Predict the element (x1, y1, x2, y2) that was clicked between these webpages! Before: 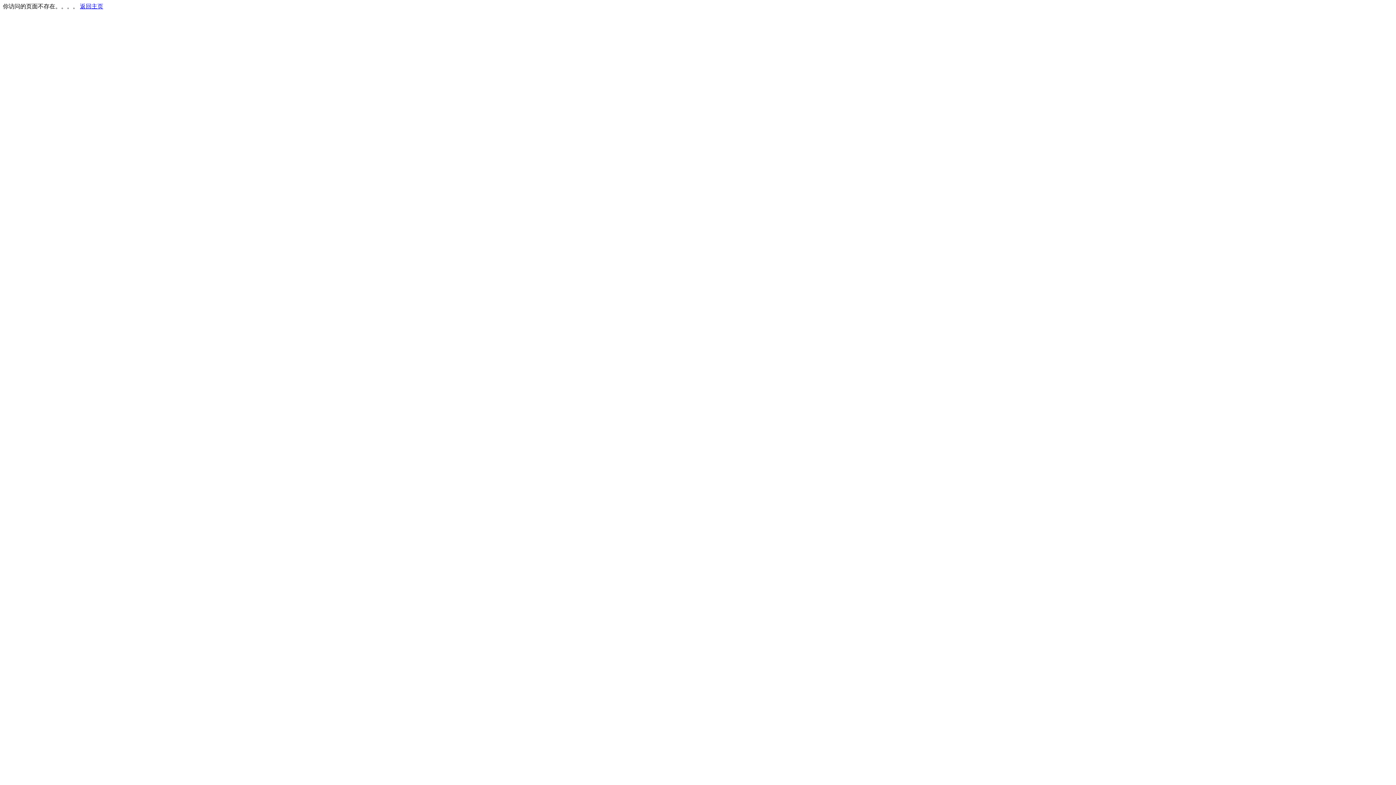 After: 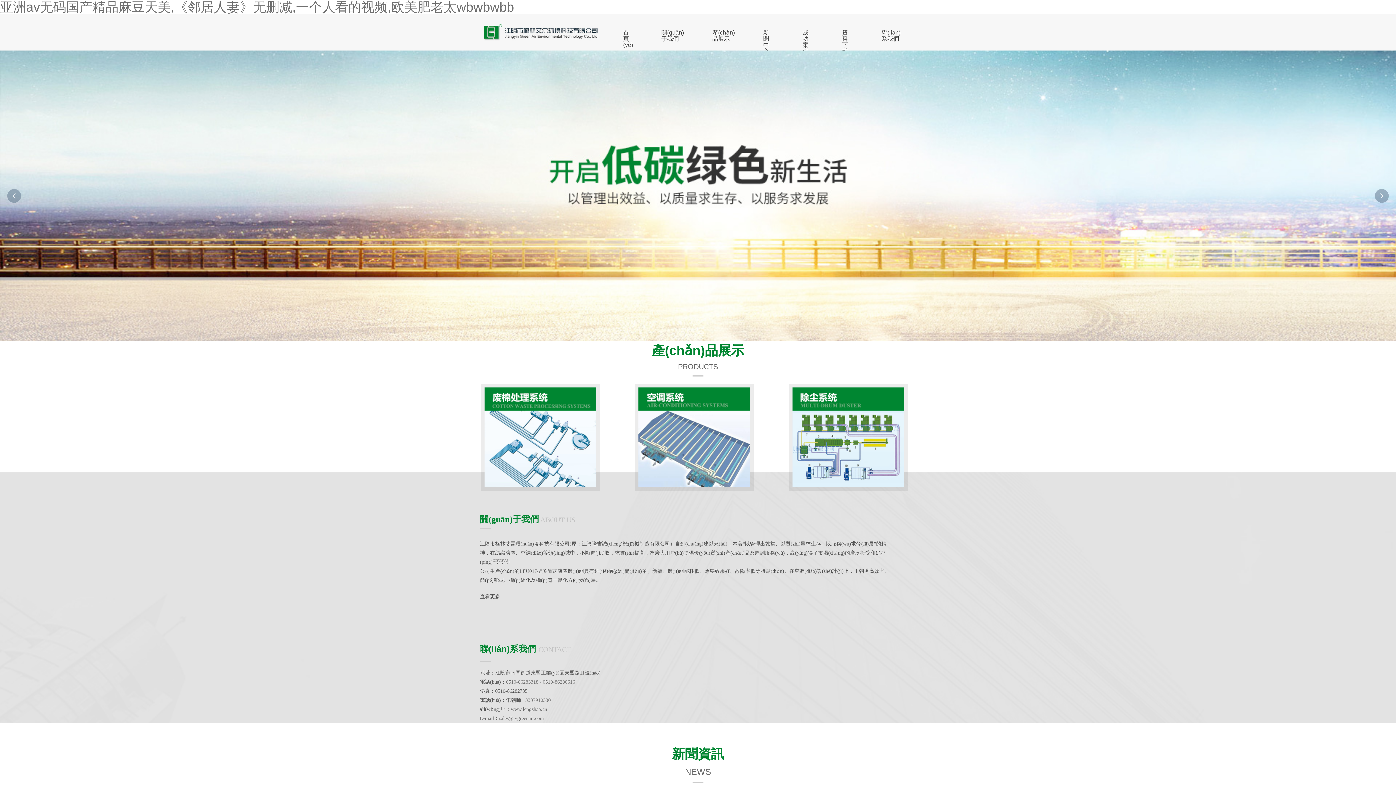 Action: label: 返回主页 bbox: (80, 3, 103, 9)